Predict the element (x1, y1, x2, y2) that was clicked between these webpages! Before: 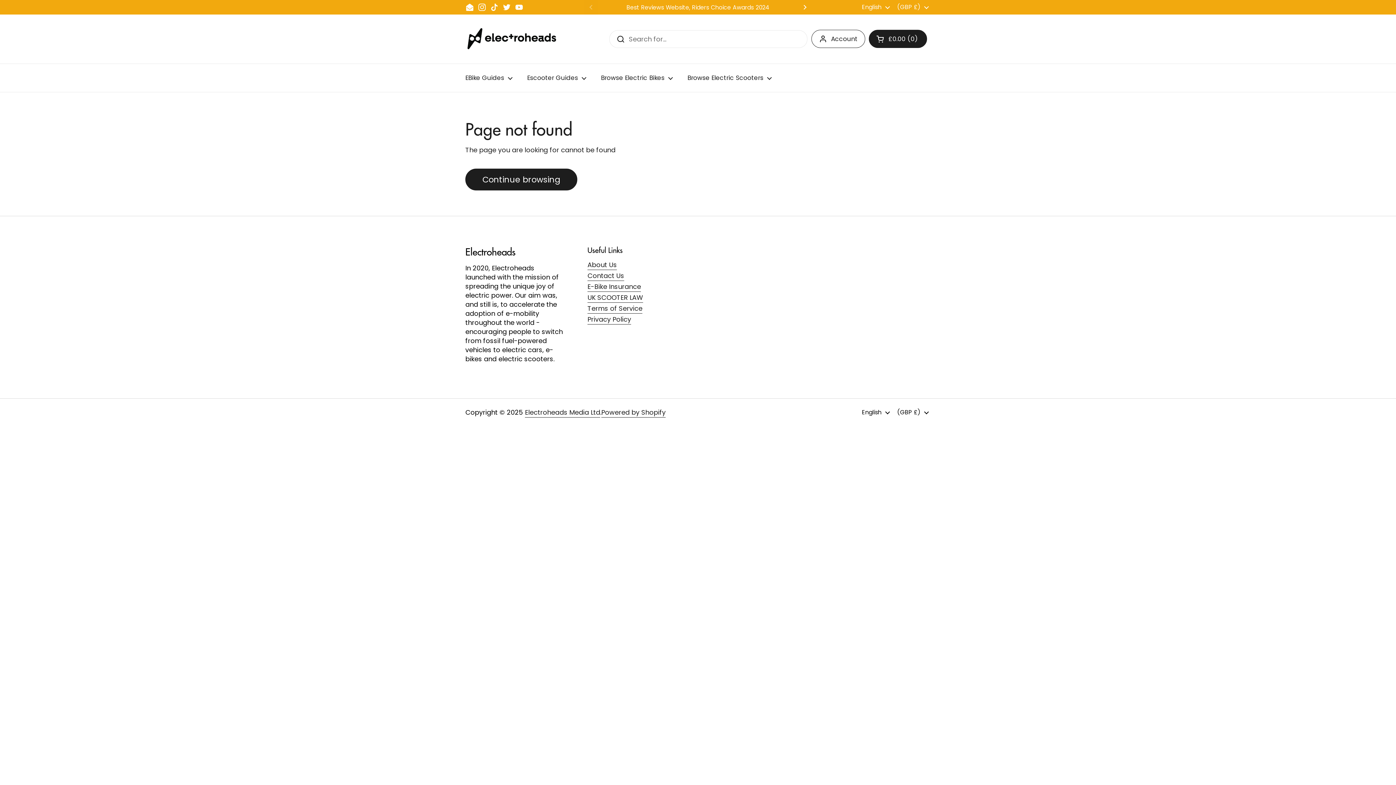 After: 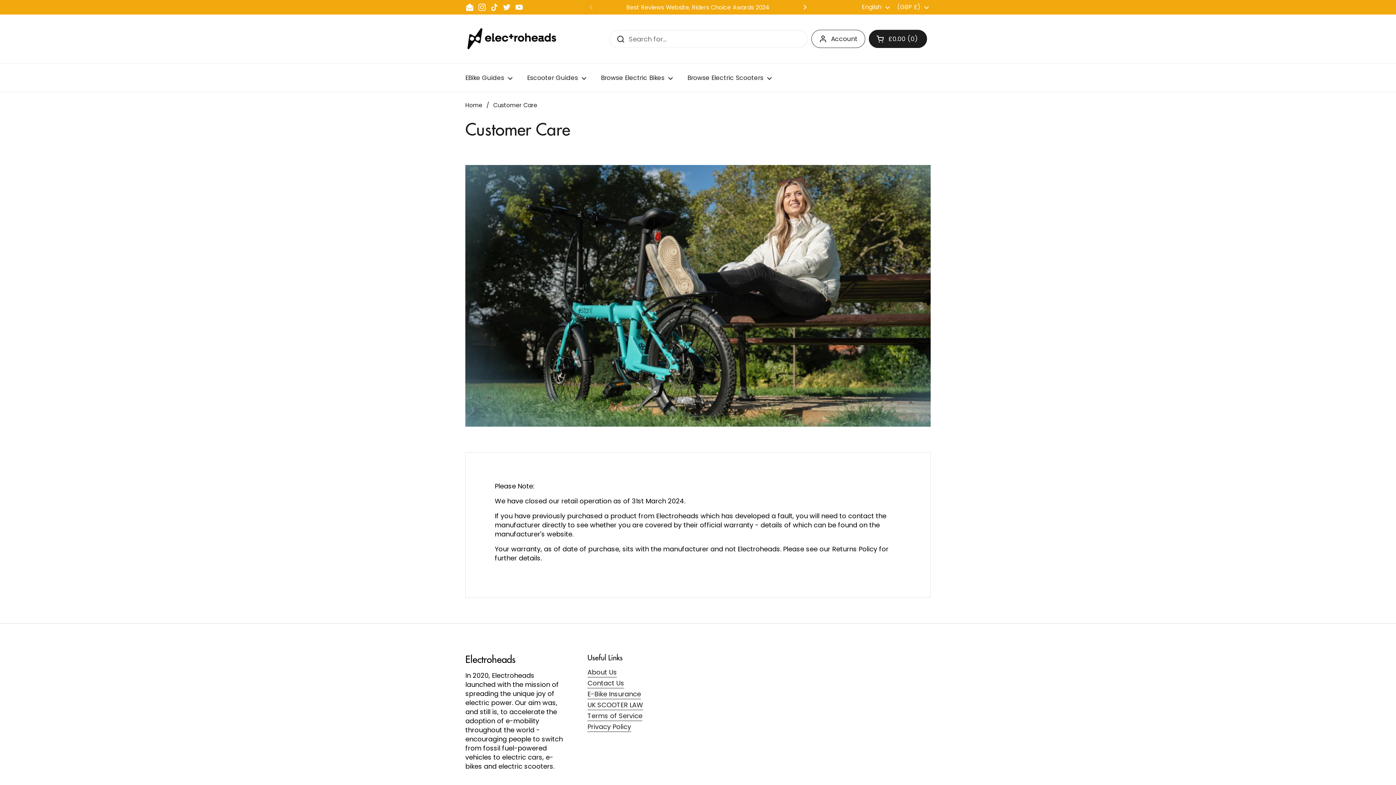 Action: label: Contact Us bbox: (587, 271, 624, 280)